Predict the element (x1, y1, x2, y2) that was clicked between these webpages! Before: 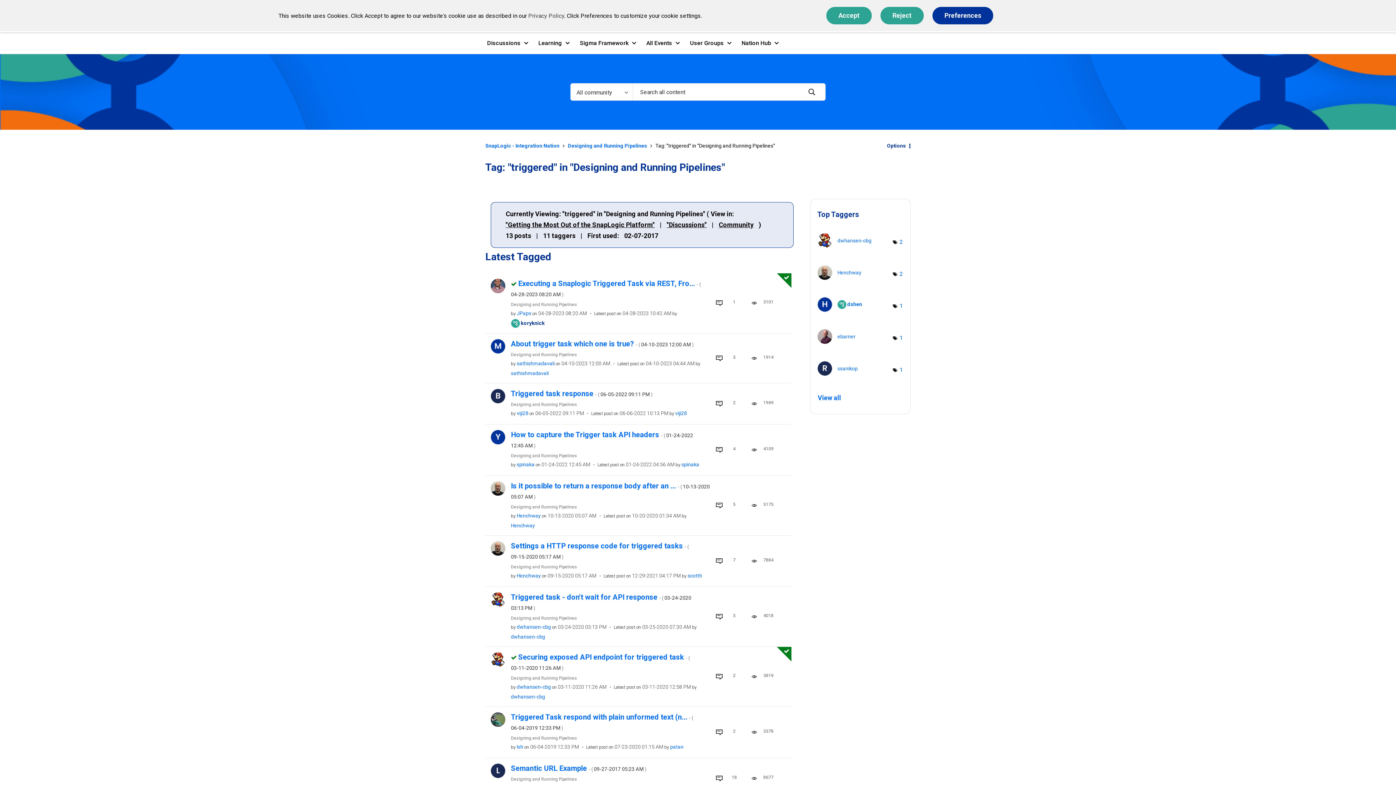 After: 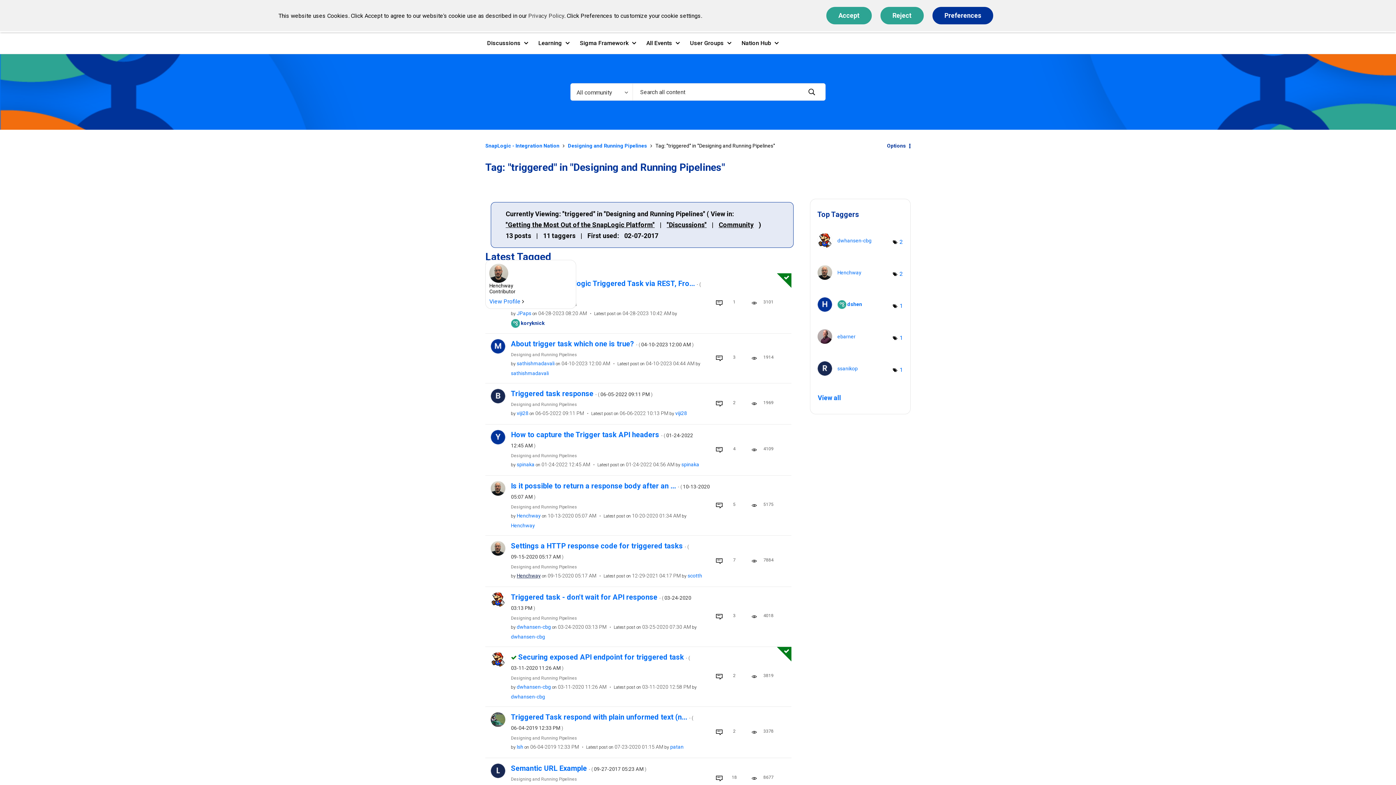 Action: label: View Profile of Henchway bbox: (516, 573, 540, 578)